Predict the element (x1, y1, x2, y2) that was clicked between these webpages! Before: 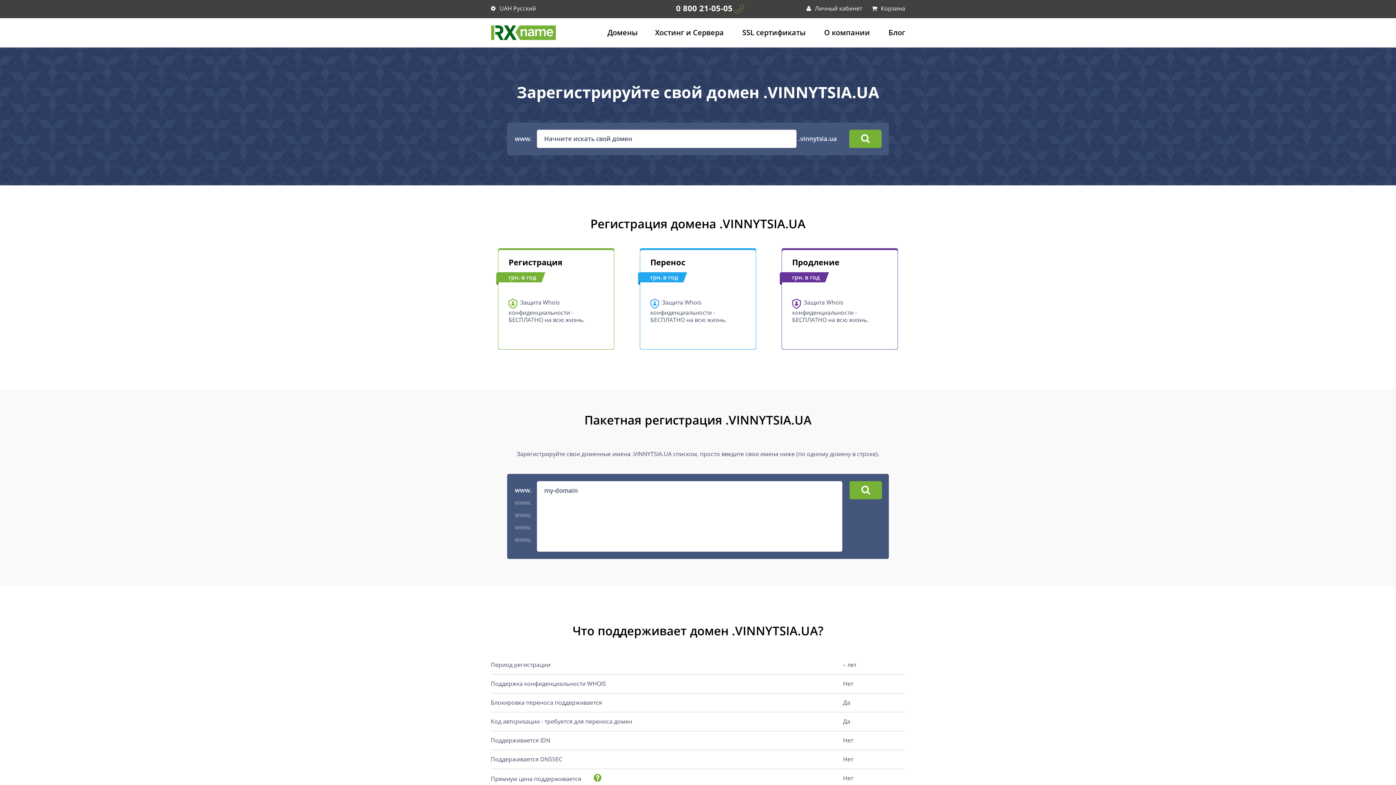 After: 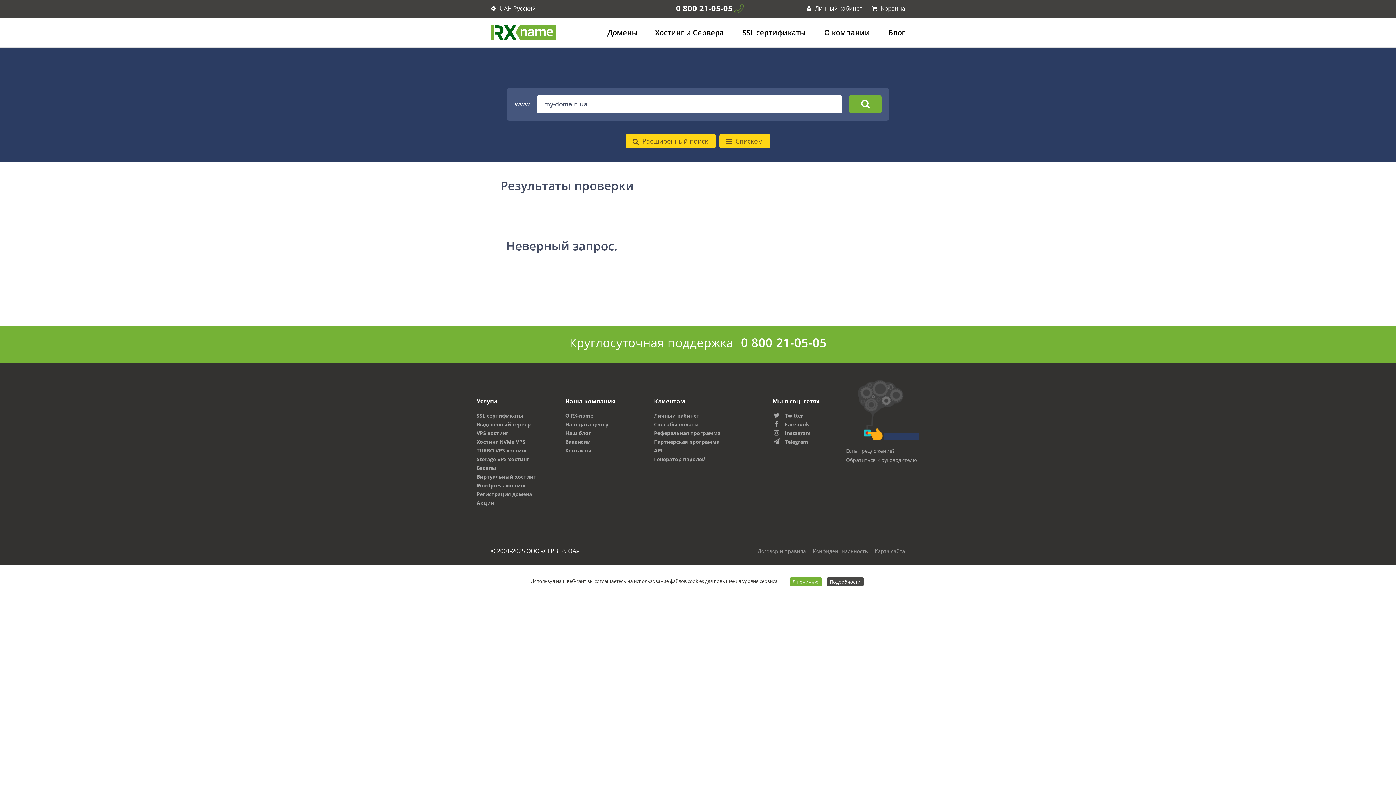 Action: bbox: (849, 129, 881, 148)